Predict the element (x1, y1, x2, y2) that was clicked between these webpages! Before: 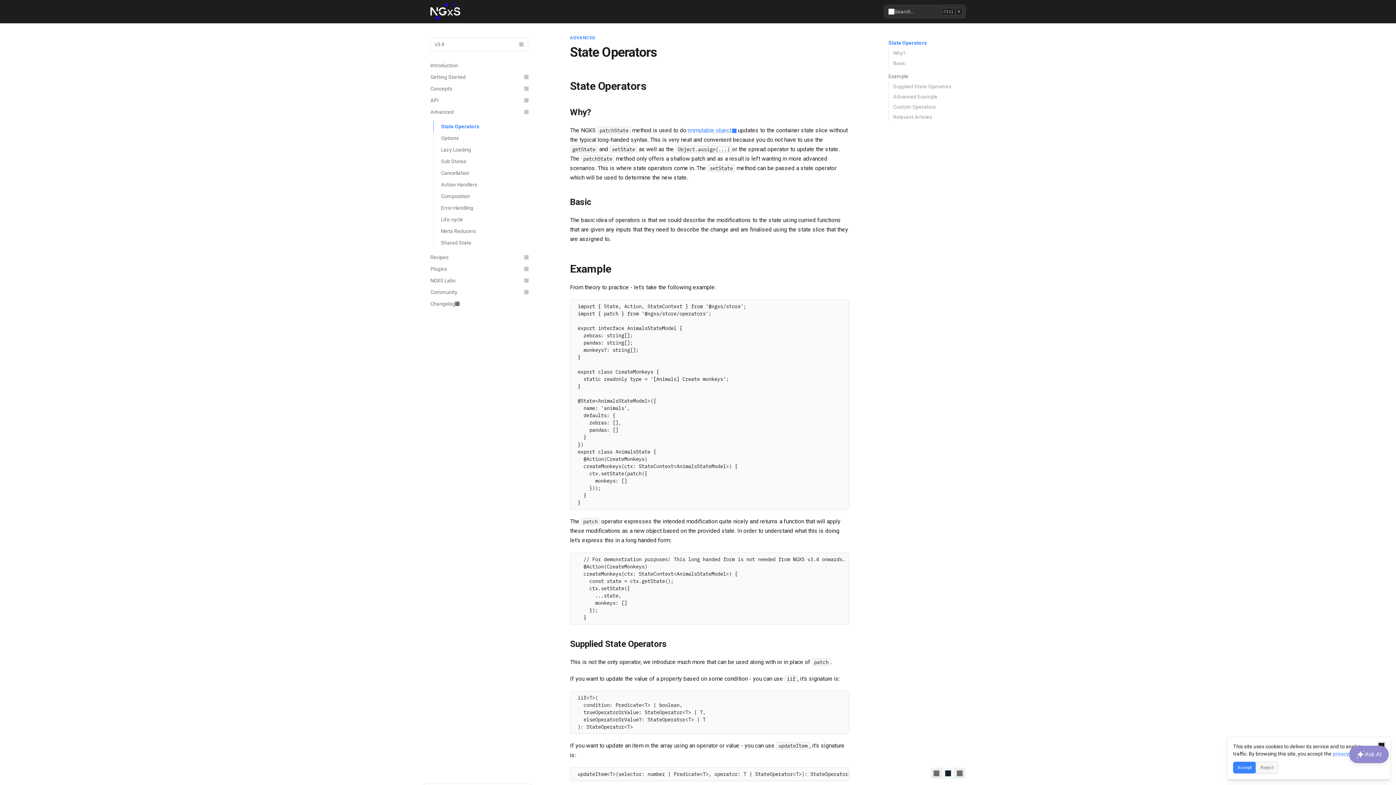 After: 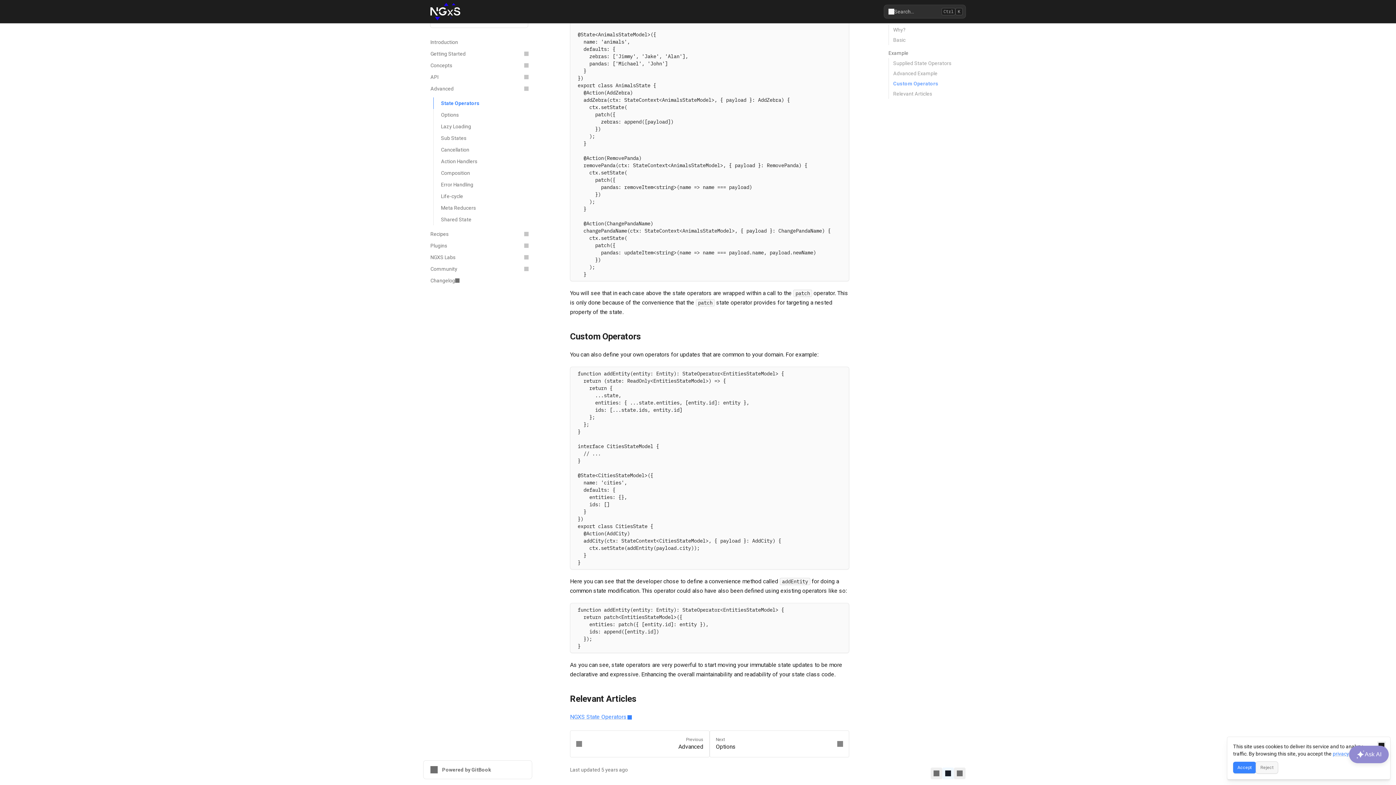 Action: bbox: (888, 101, 965, 112) label: Custom Operators